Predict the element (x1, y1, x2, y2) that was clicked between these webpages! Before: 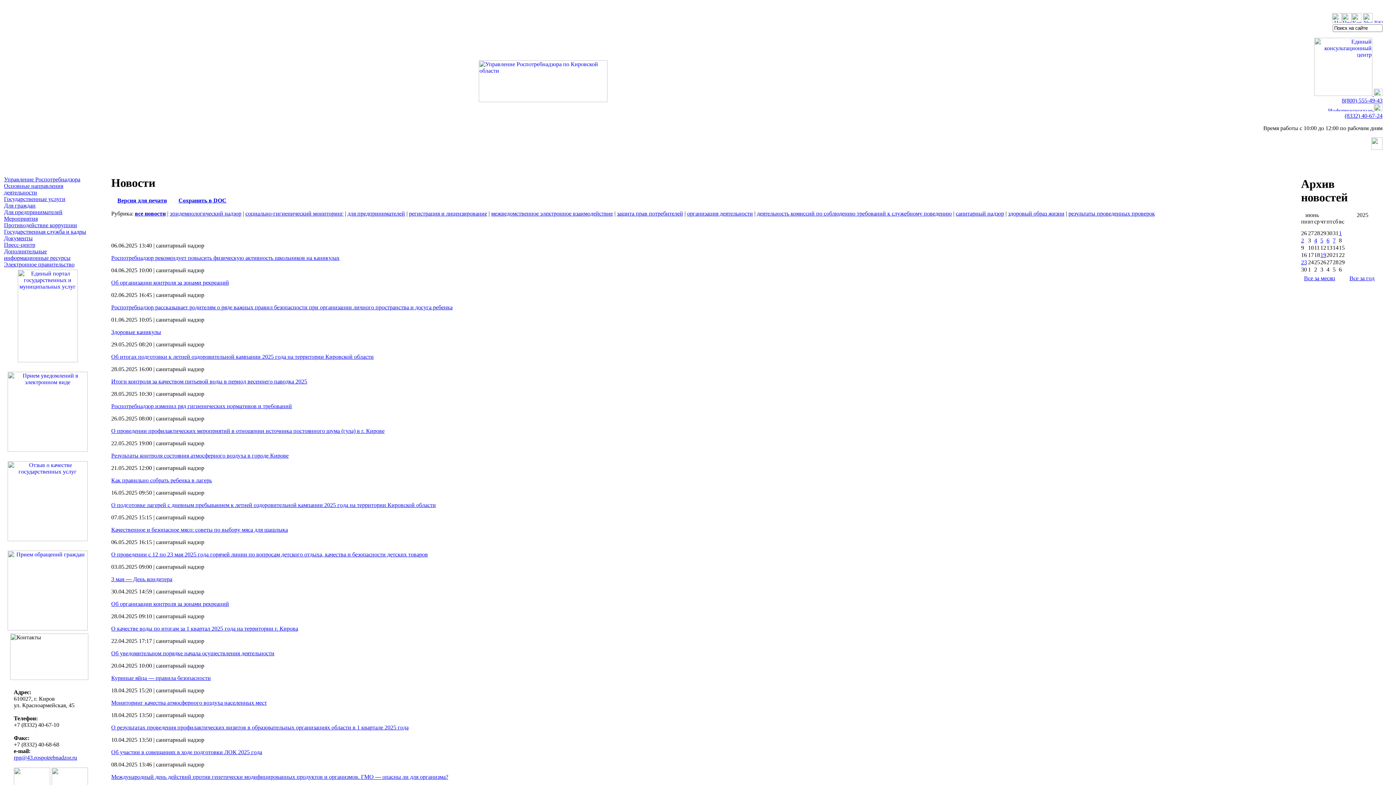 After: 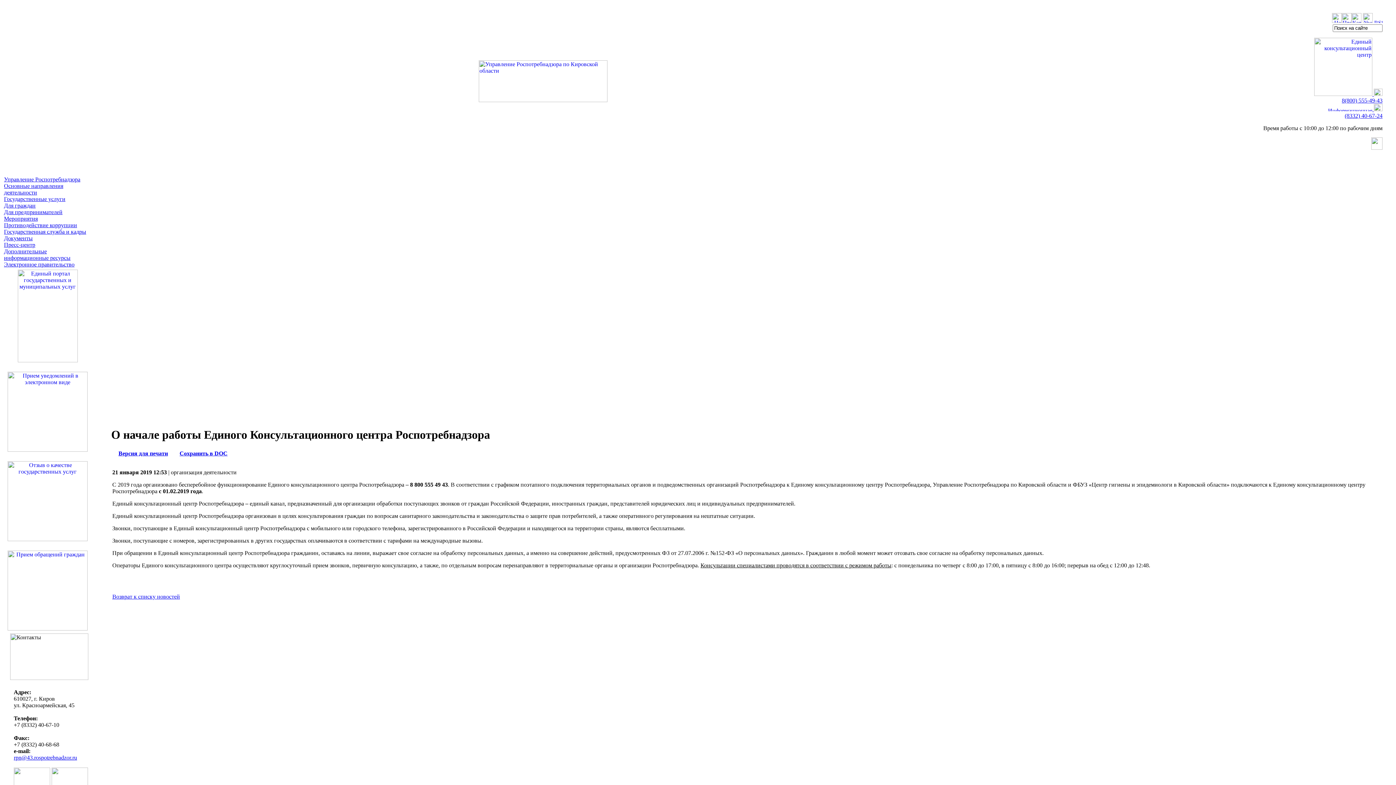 Action: label: 8(800) 555-49-43 bbox: (1342, 97, 1382, 103)